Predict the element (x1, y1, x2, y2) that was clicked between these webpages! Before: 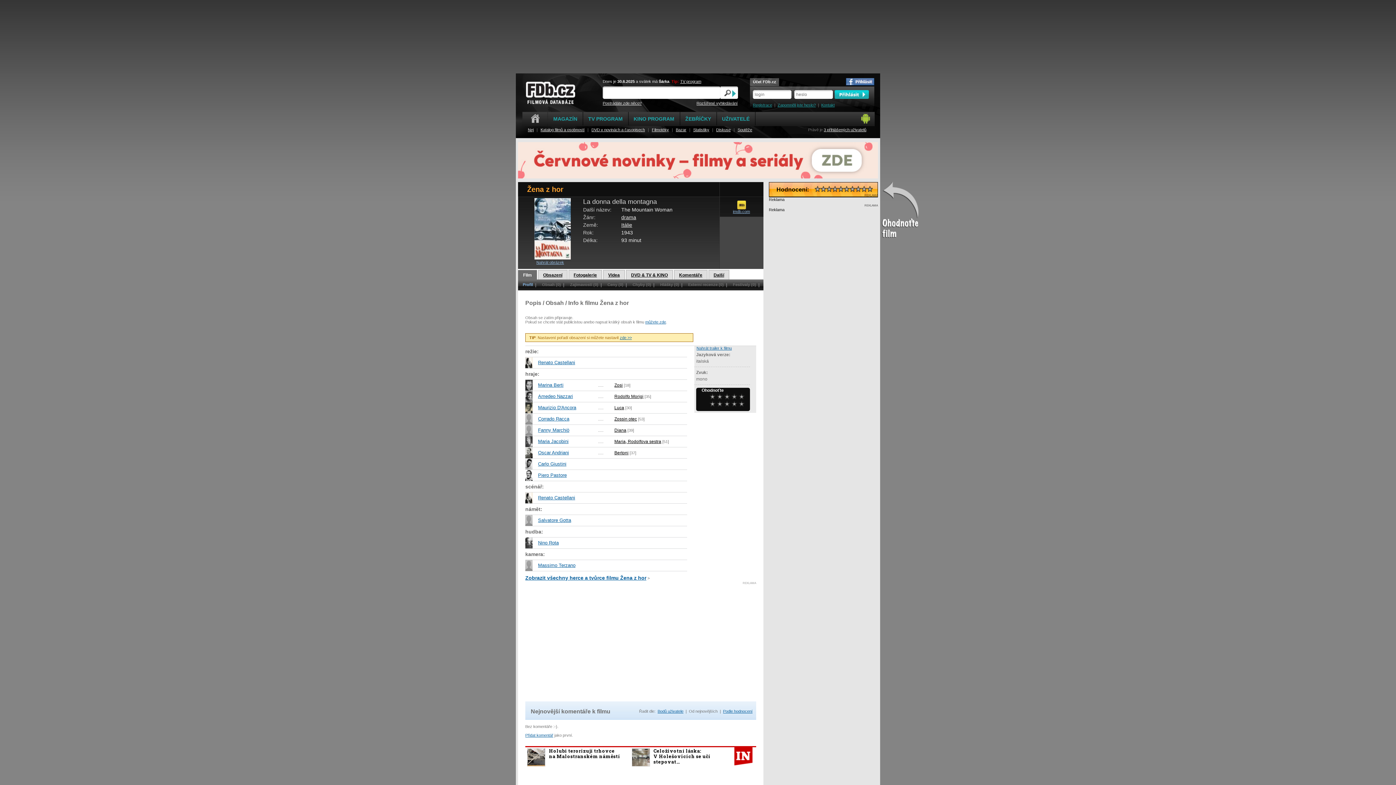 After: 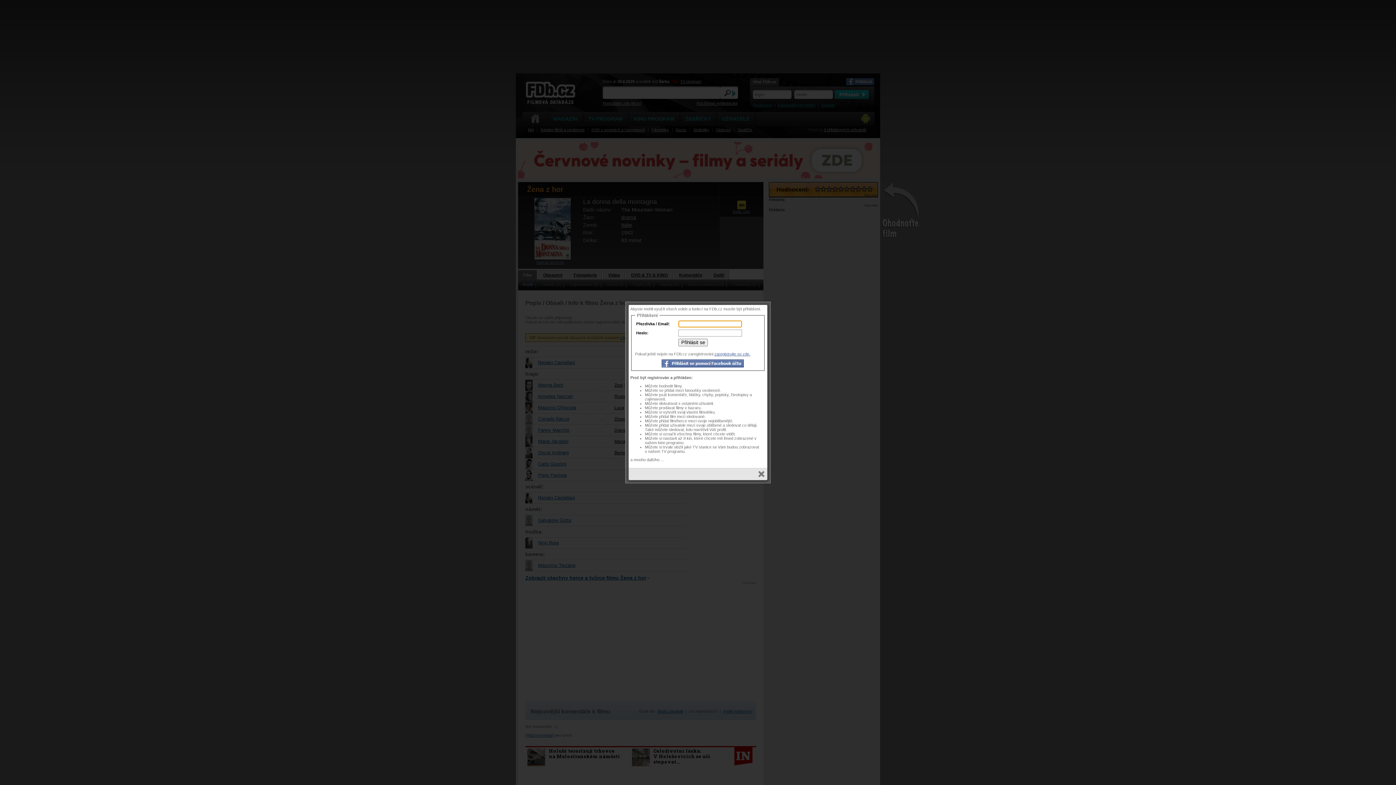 Action: bbox: (855, 186, 861, 192)